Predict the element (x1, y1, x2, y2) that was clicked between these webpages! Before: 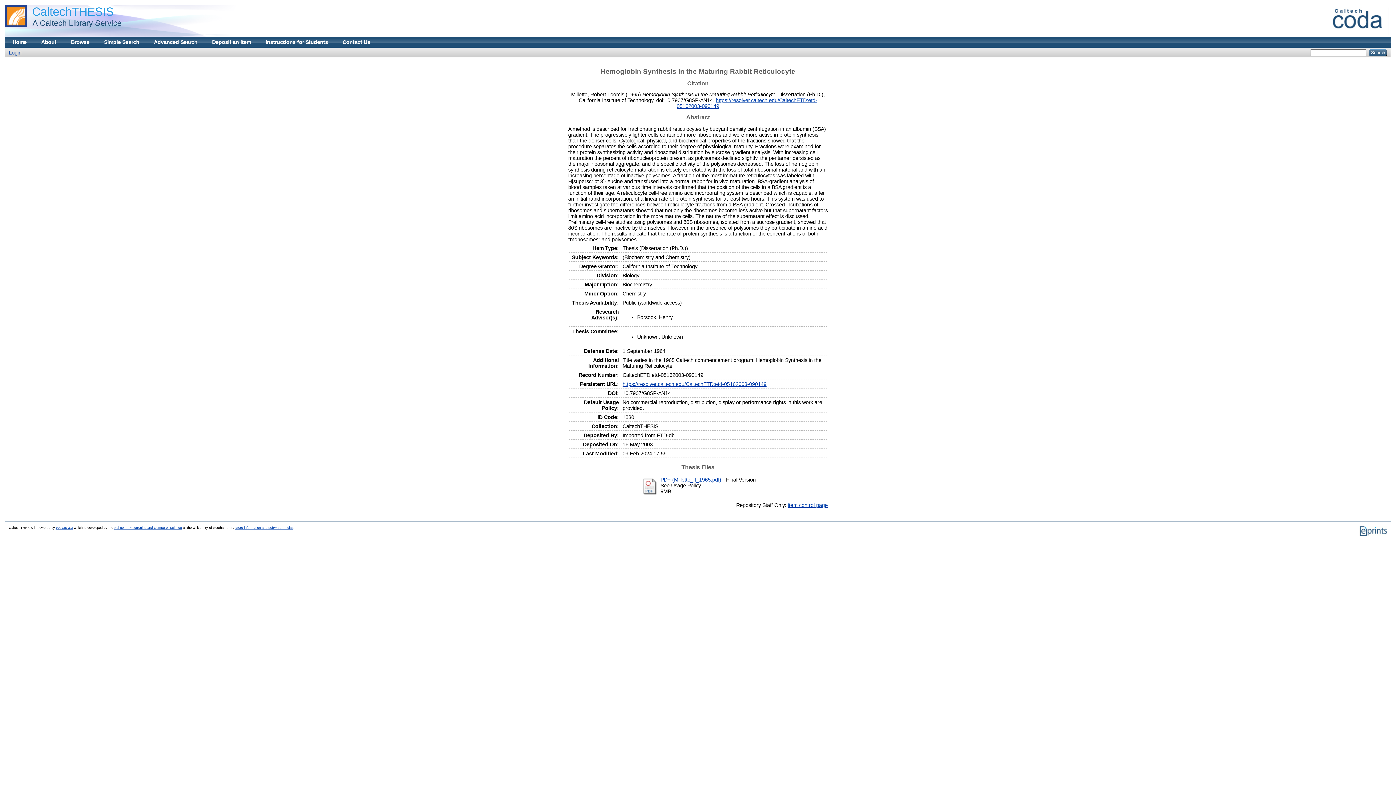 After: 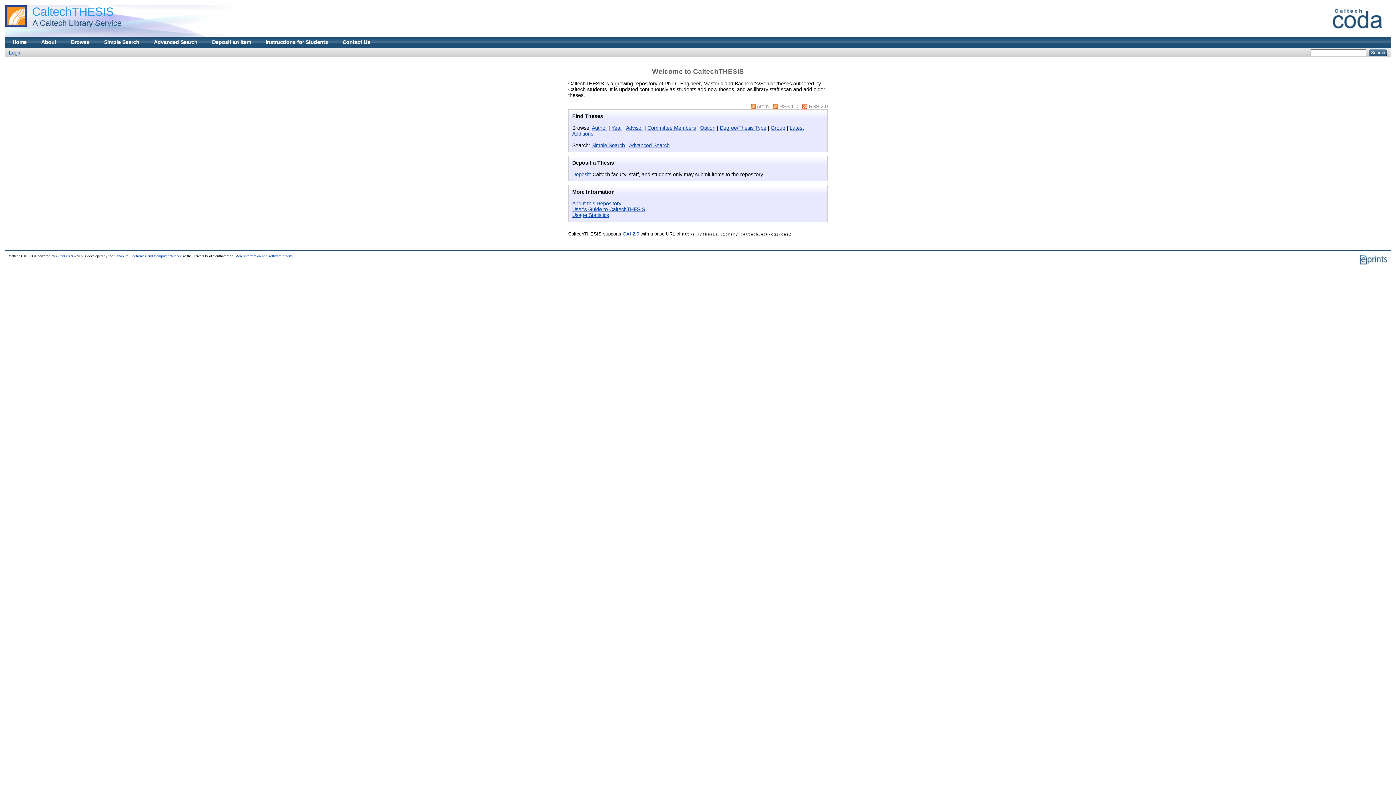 Action: bbox: (32, 5, 113, 18) label: CaltechTHESIS